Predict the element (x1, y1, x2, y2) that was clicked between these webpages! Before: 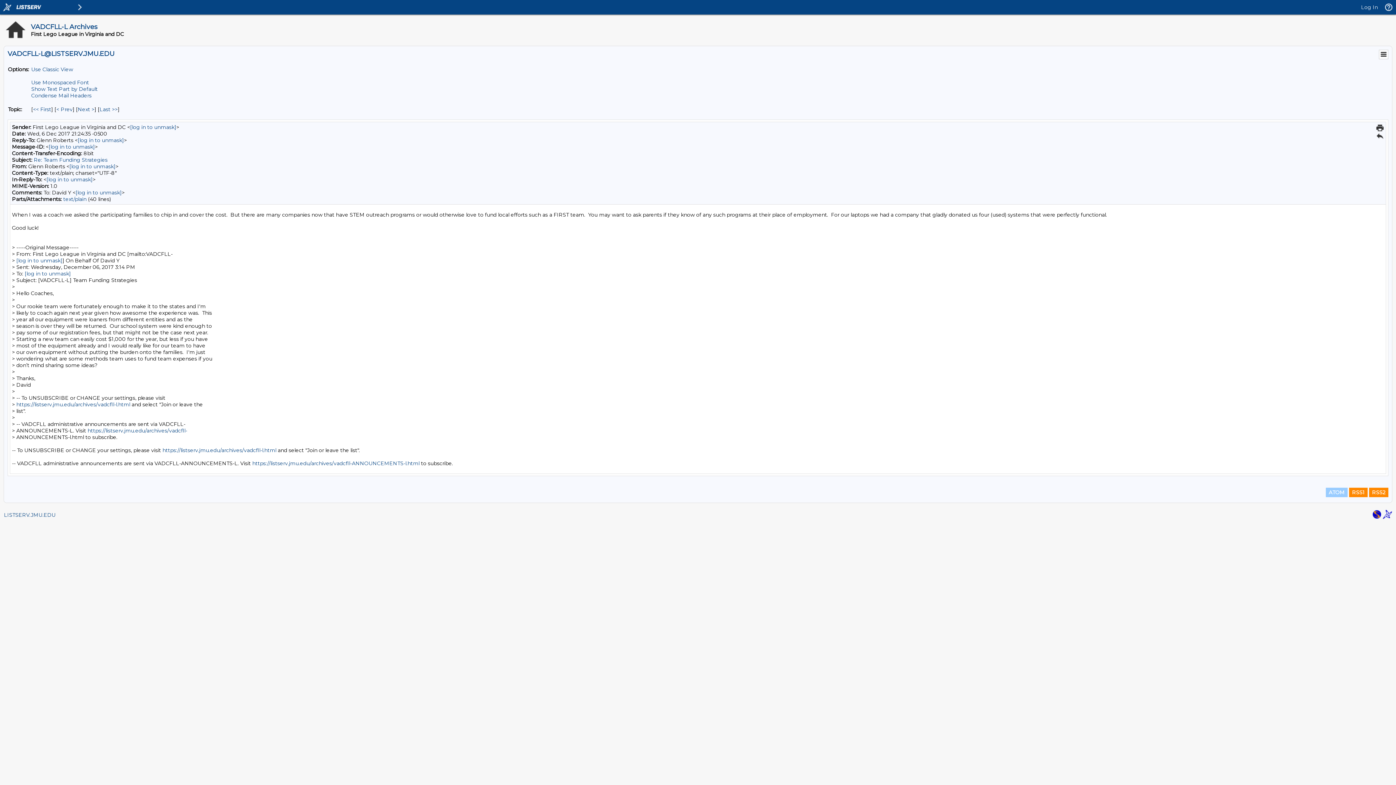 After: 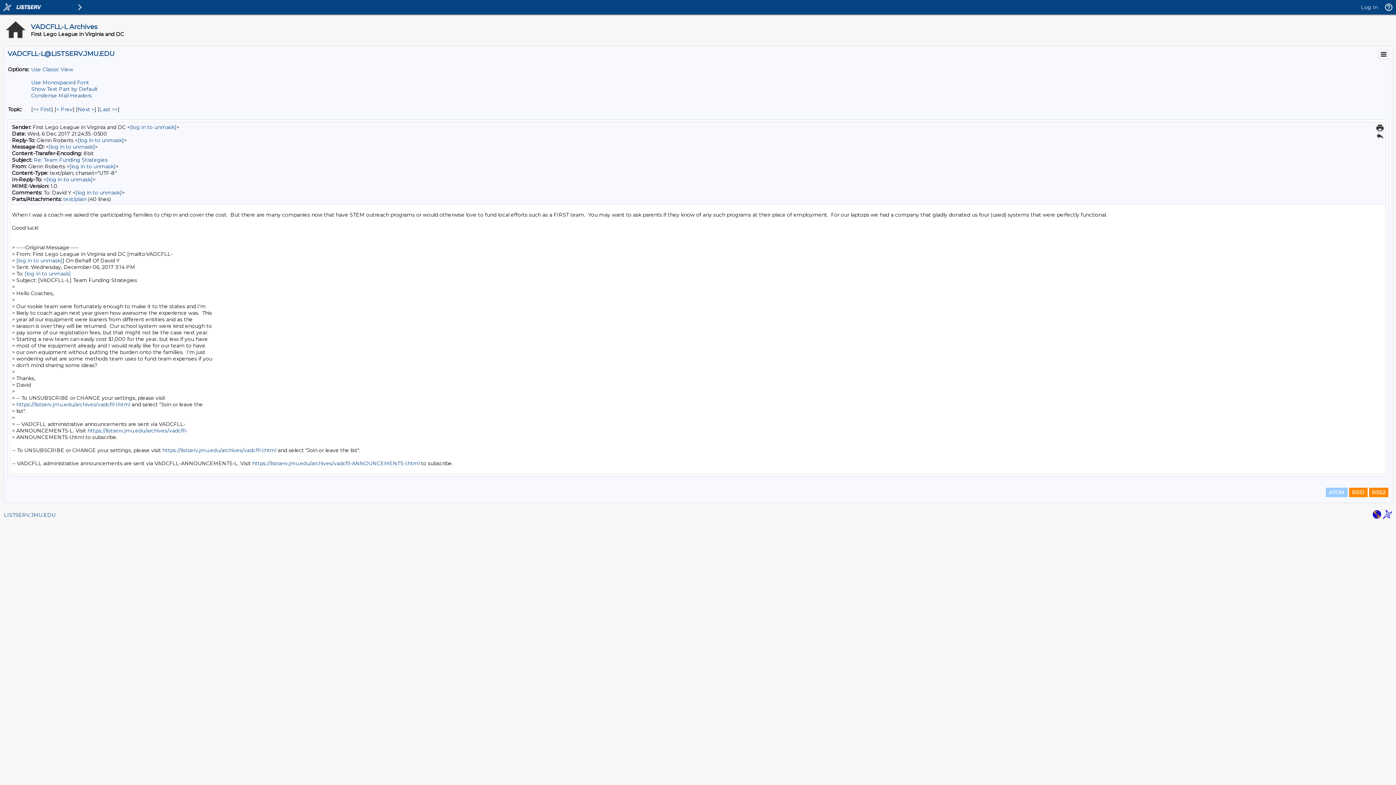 Action: label: Re: Team Funding Strategies bbox: (33, 156, 107, 163)